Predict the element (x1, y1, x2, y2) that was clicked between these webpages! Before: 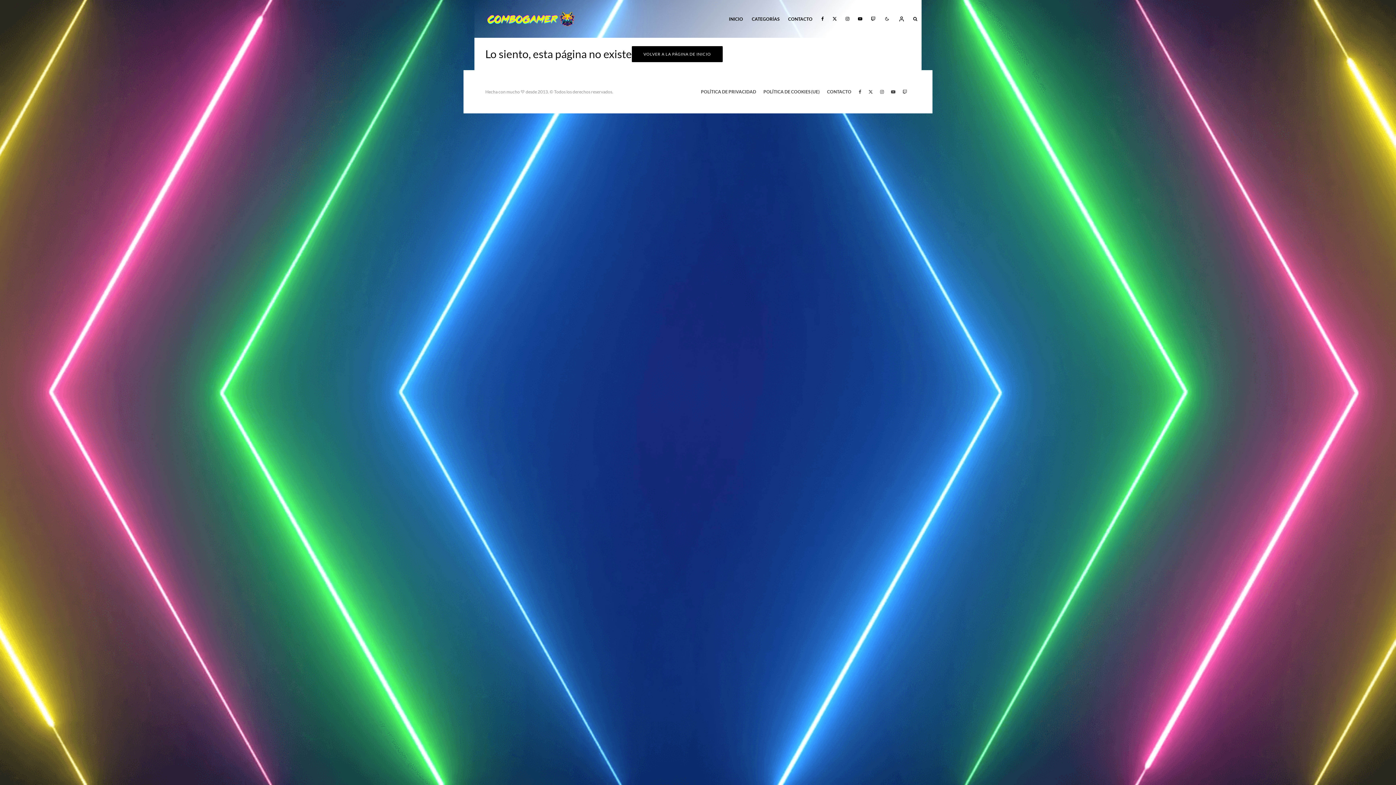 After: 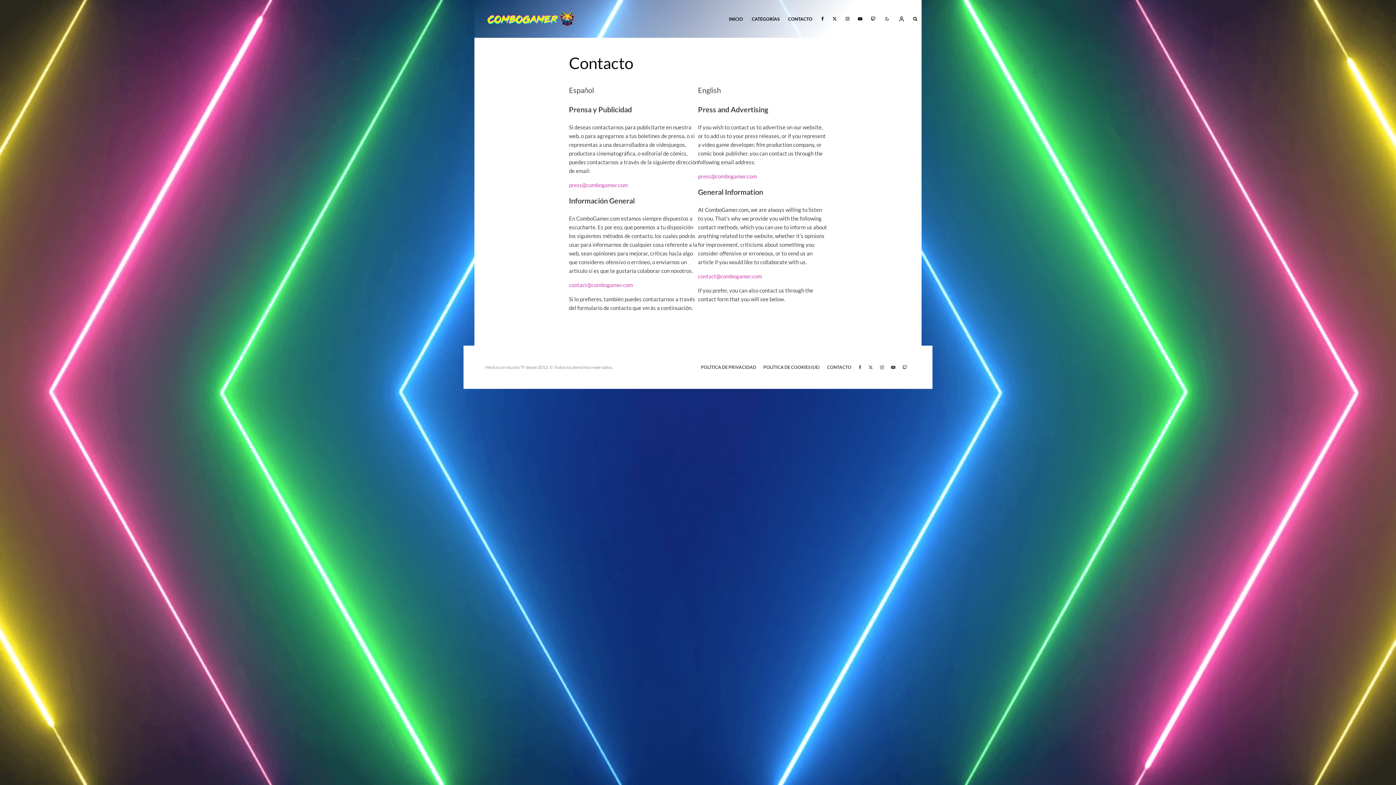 Action: bbox: (784, 0, 817, 37) label: CONTACTO